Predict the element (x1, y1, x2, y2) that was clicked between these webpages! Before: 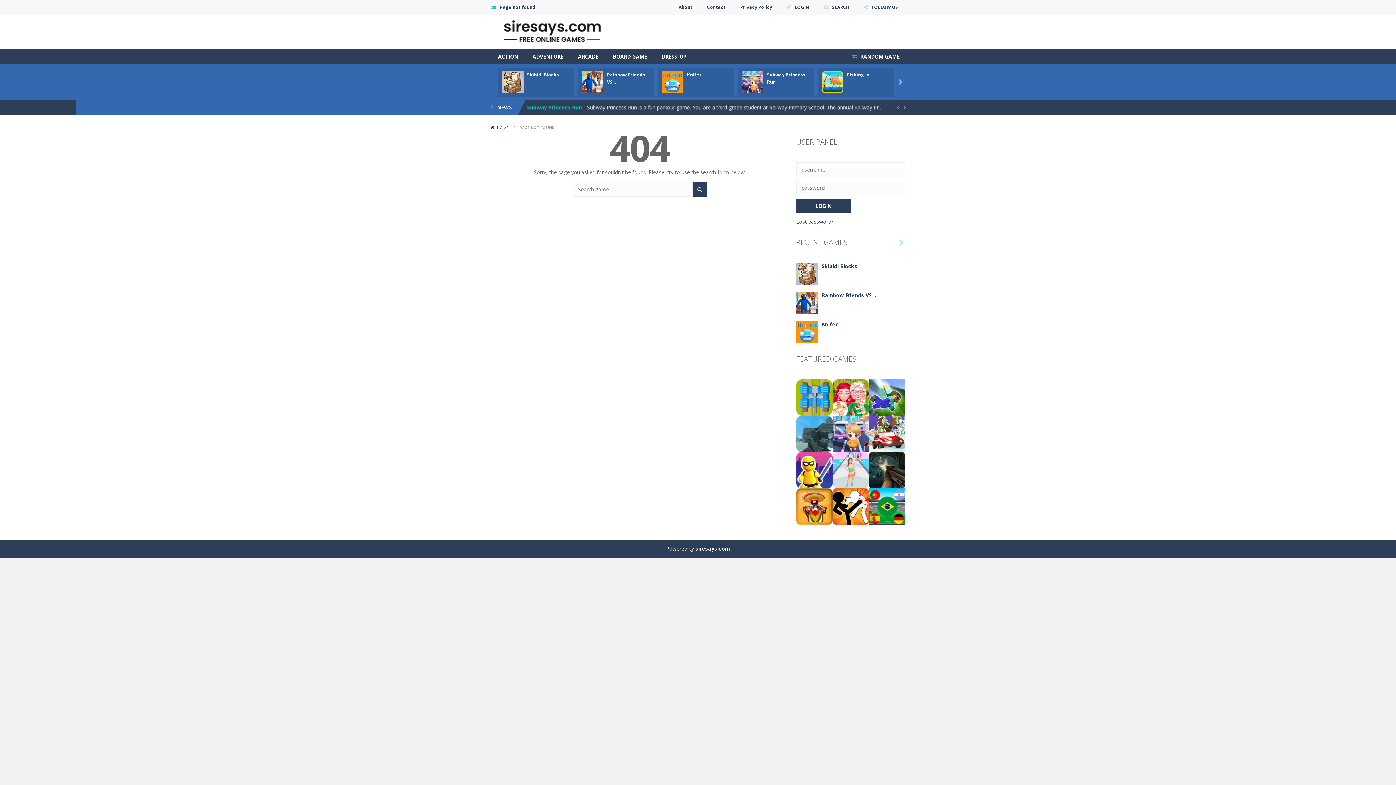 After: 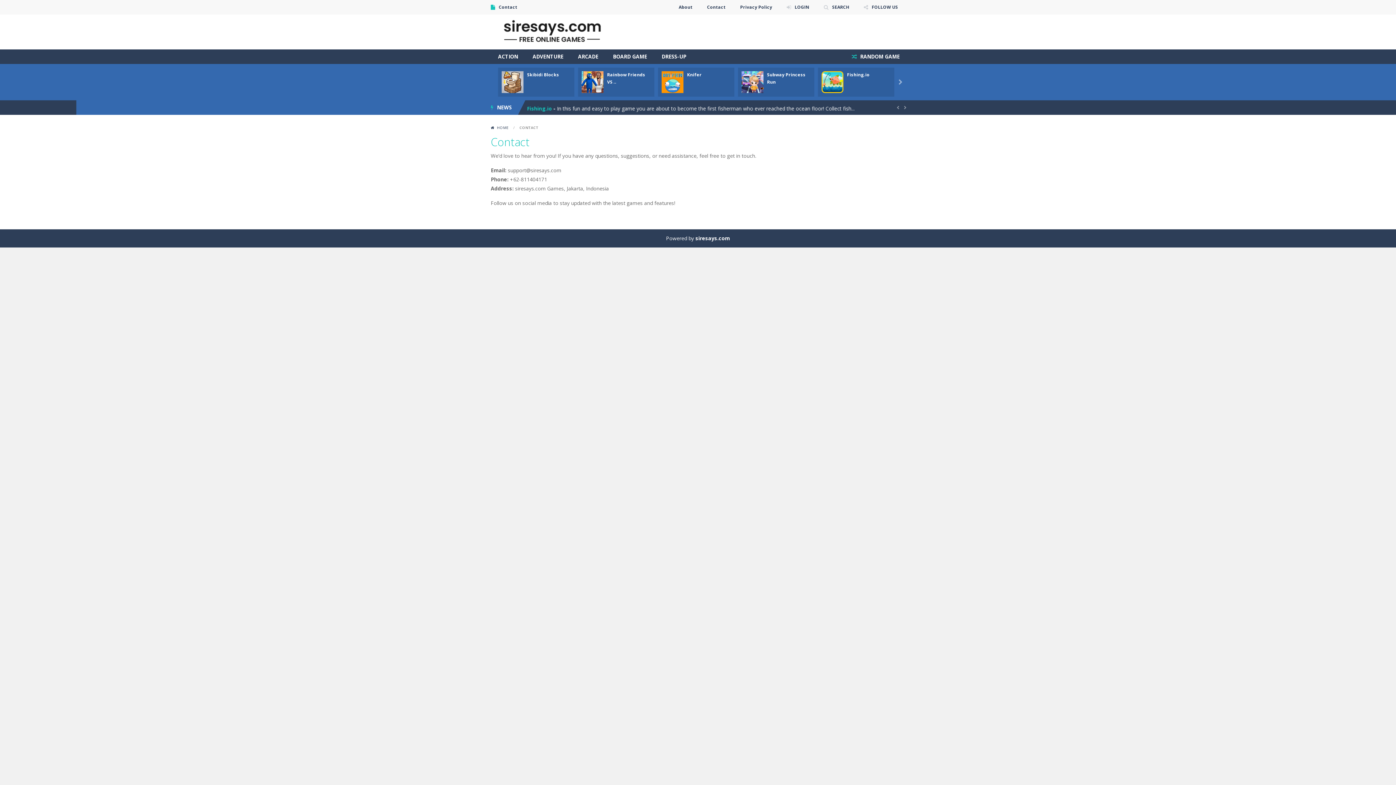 Action: label: Contact bbox: (701, 0, 731, 14)